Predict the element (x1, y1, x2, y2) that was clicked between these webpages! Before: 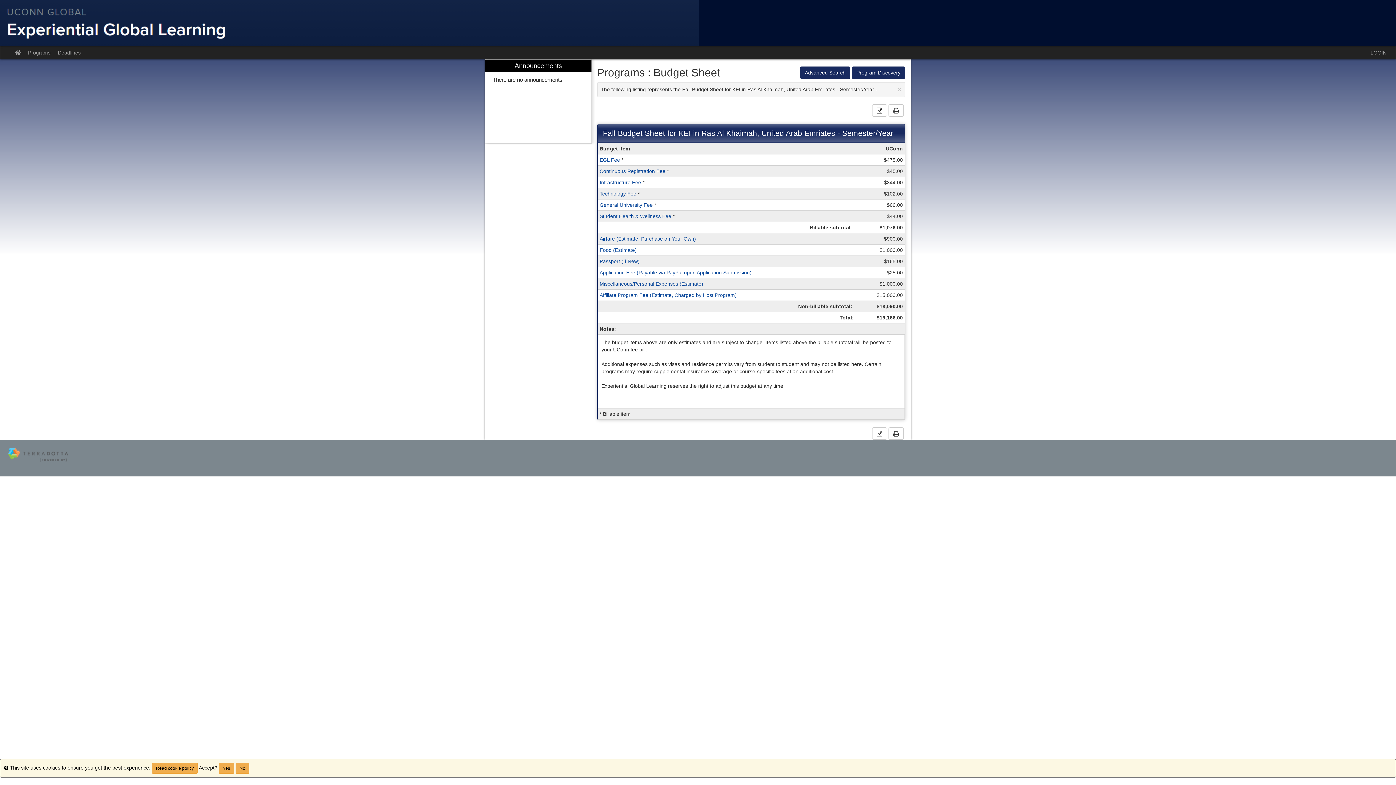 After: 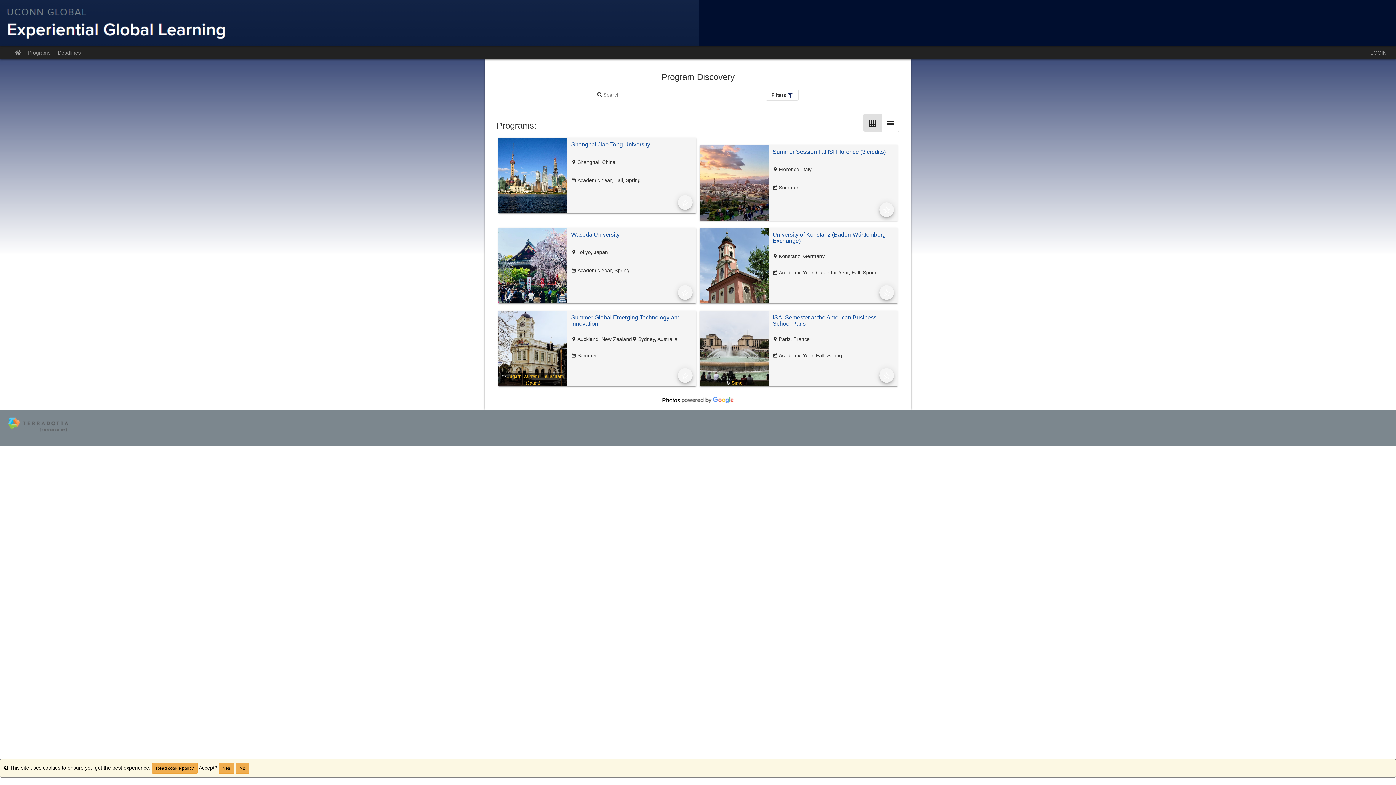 Action: label: Program Discovery bbox: (852, 66, 905, 78)